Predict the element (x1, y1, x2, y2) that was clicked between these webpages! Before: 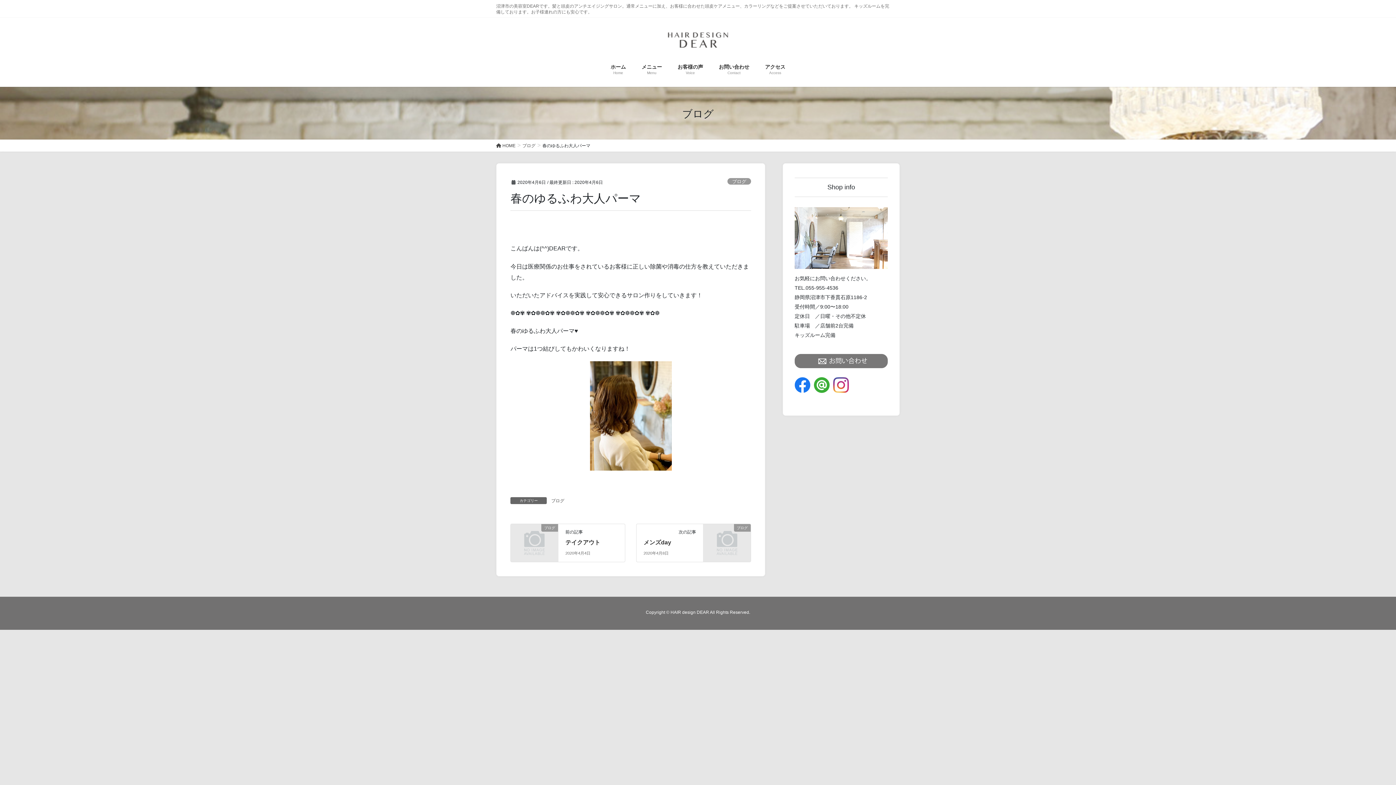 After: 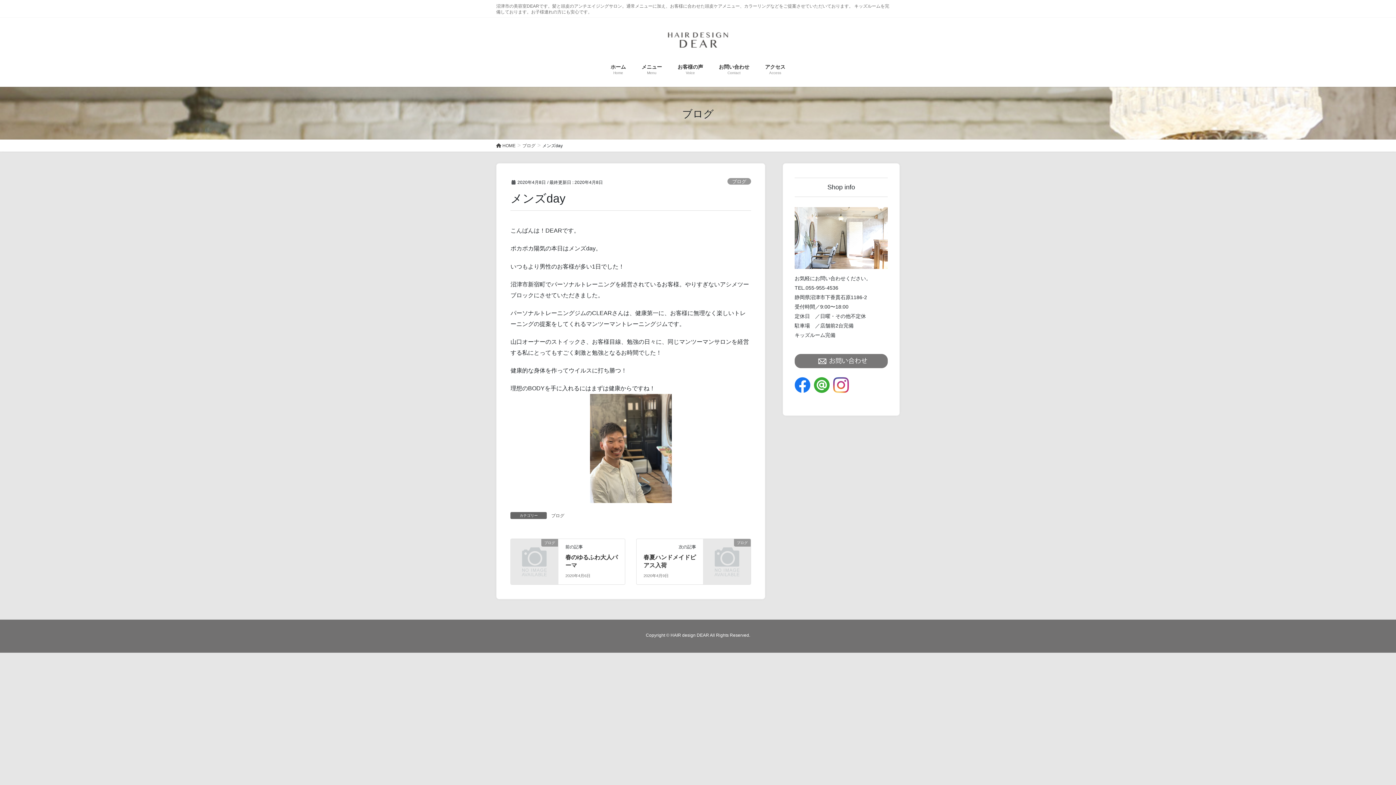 Action: bbox: (643, 539, 671, 545) label: メンズday